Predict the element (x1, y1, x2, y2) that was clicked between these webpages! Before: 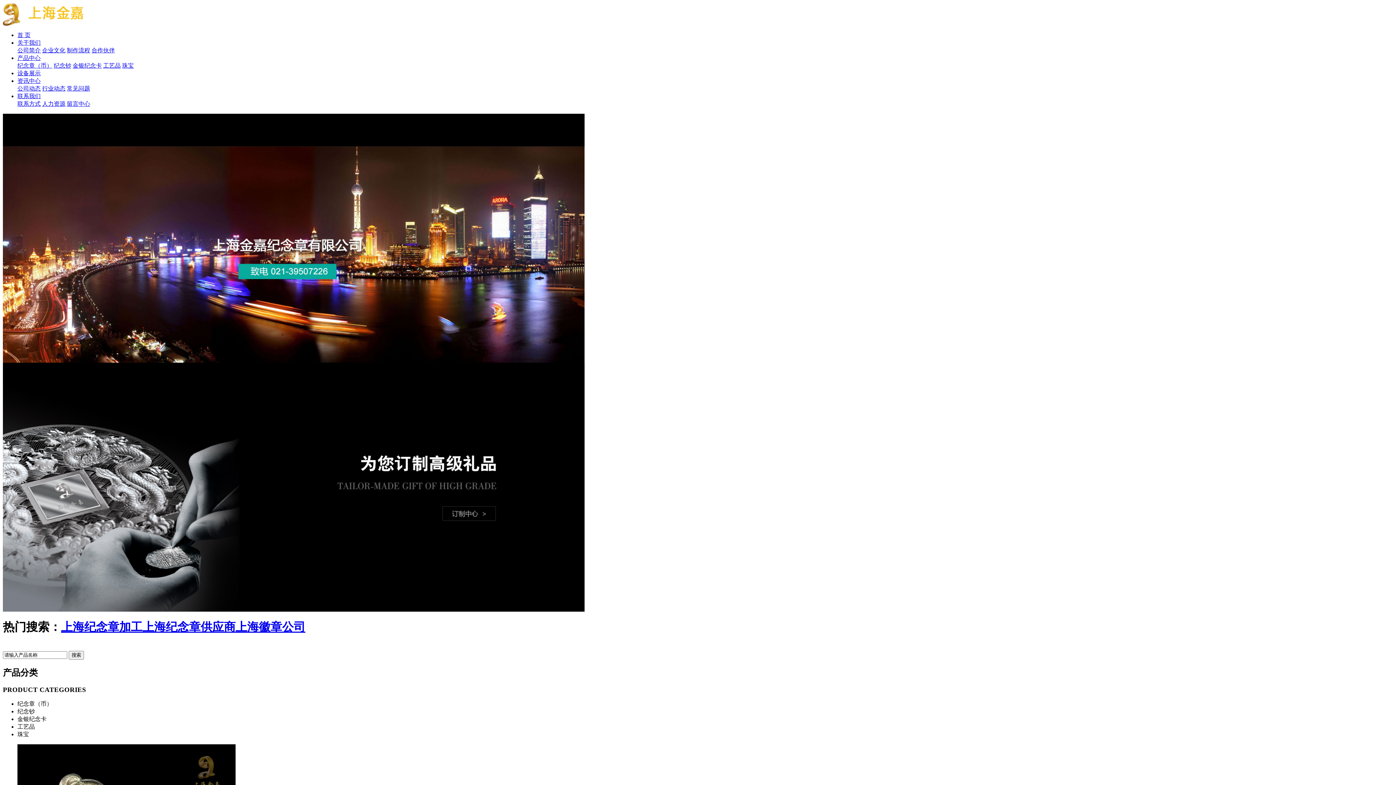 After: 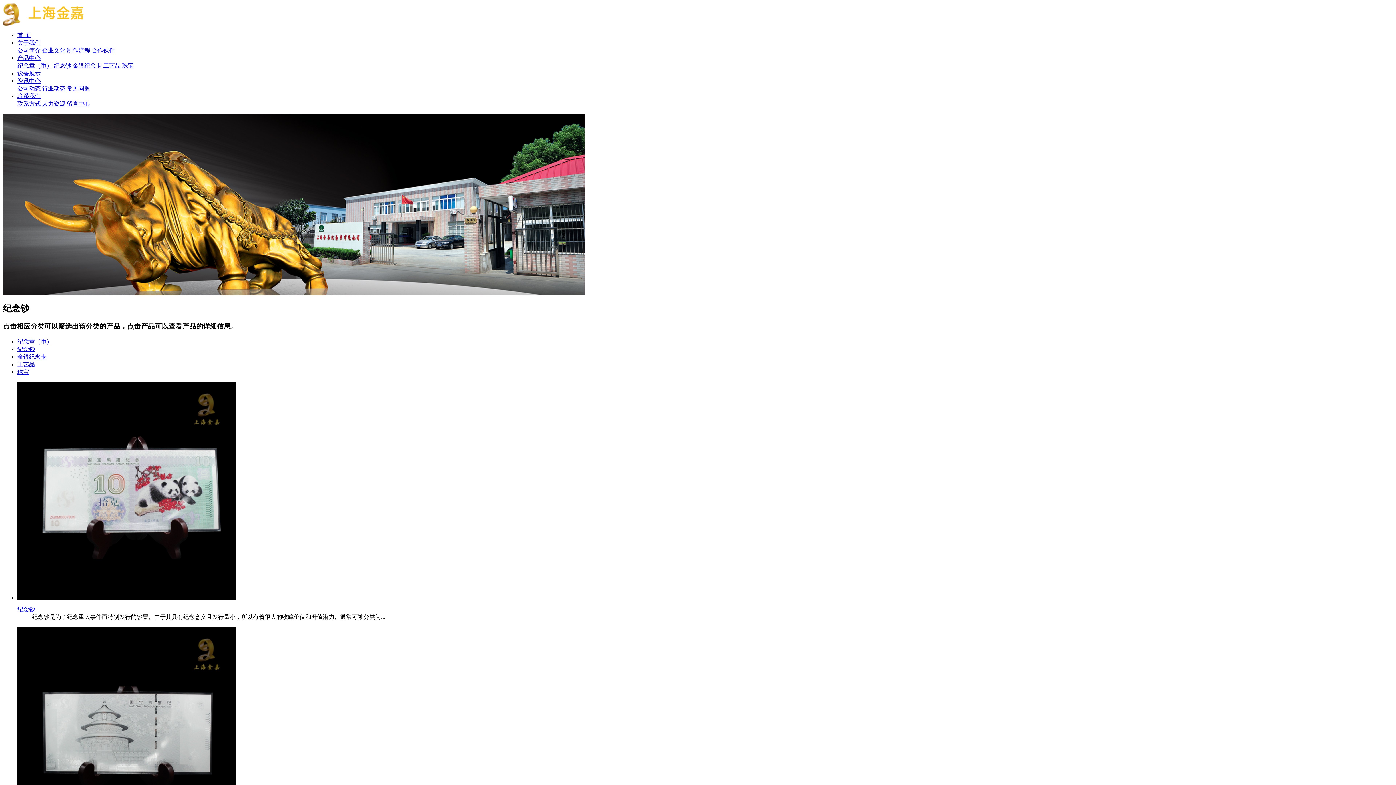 Action: label: 纪念钞 bbox: (53, 62, 71, 68)